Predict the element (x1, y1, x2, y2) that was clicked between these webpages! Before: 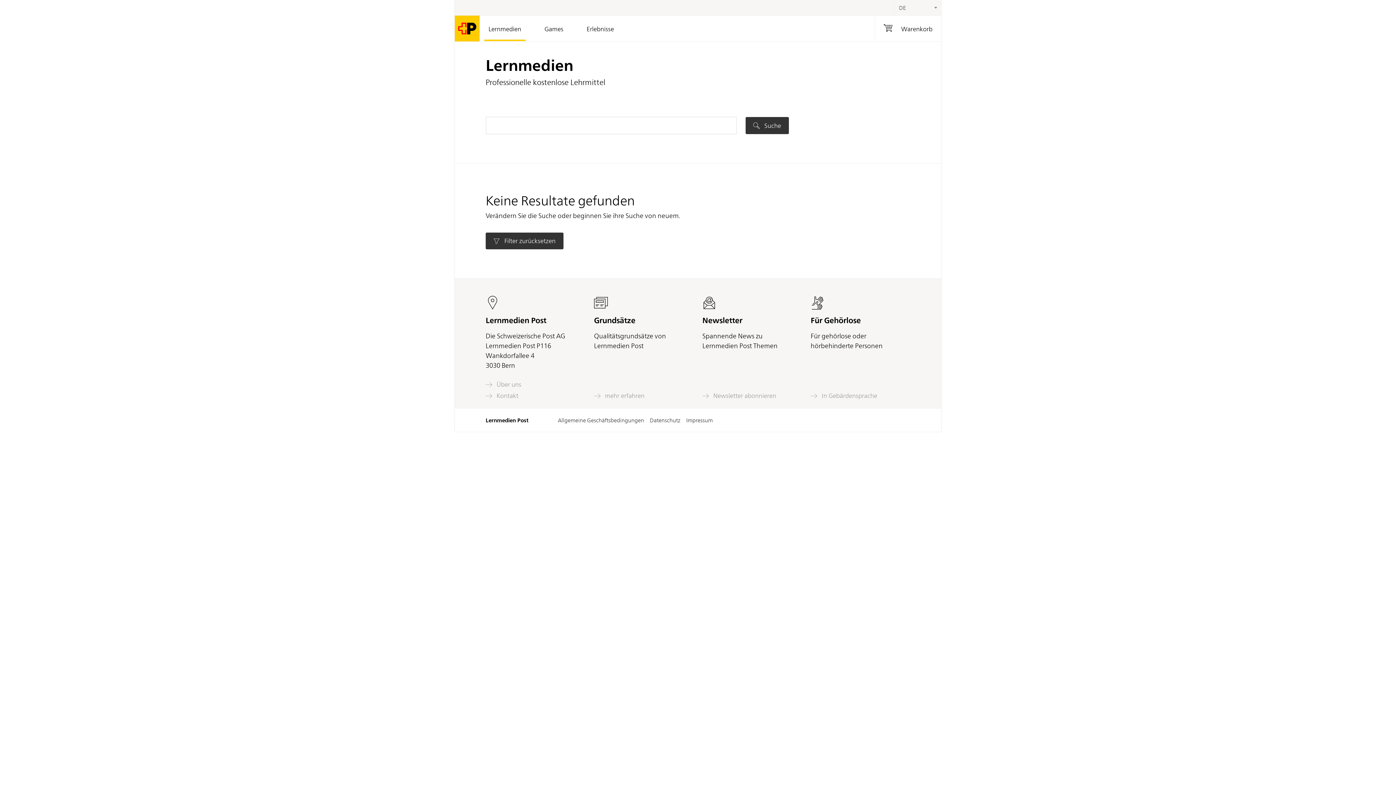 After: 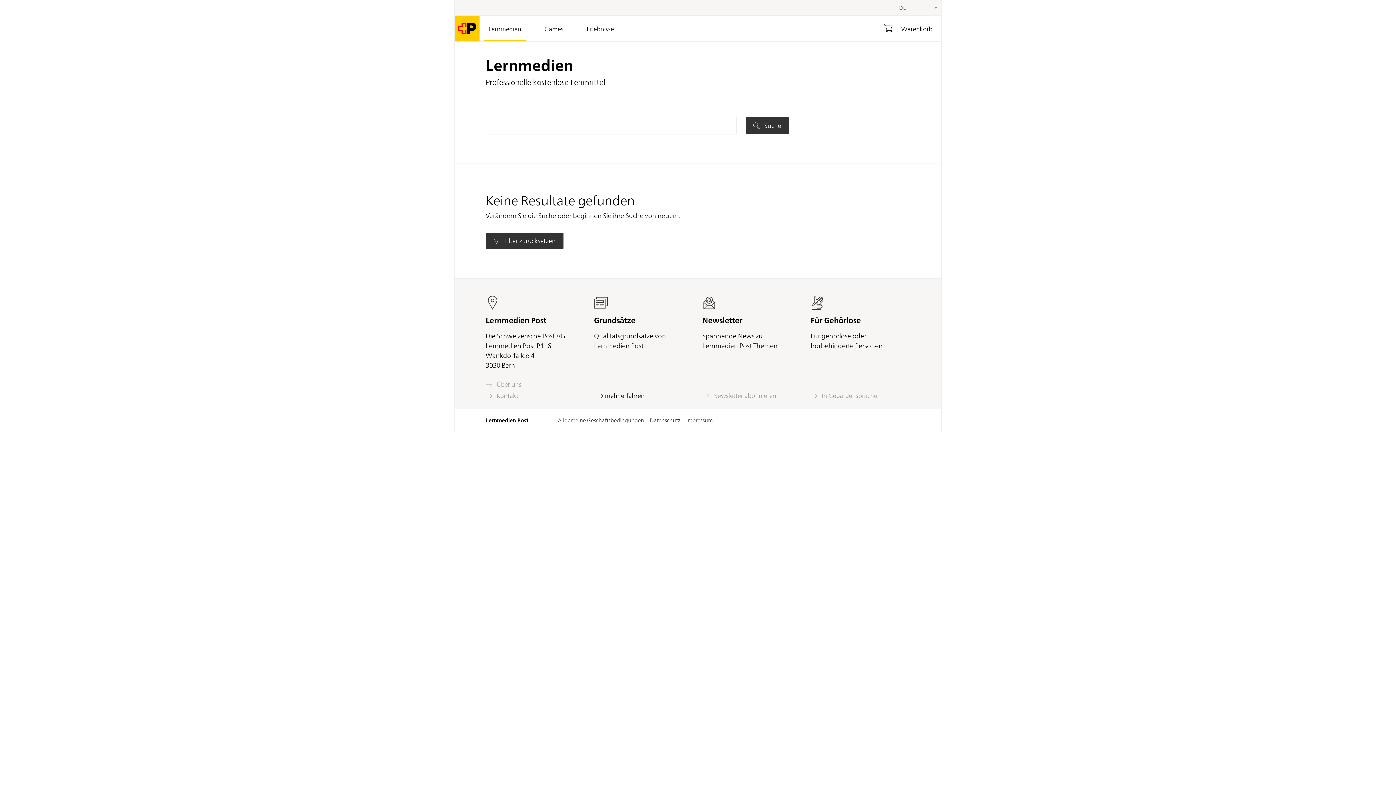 Action: bbox: (594, 388, 652, 399) label:  mehr erfahren